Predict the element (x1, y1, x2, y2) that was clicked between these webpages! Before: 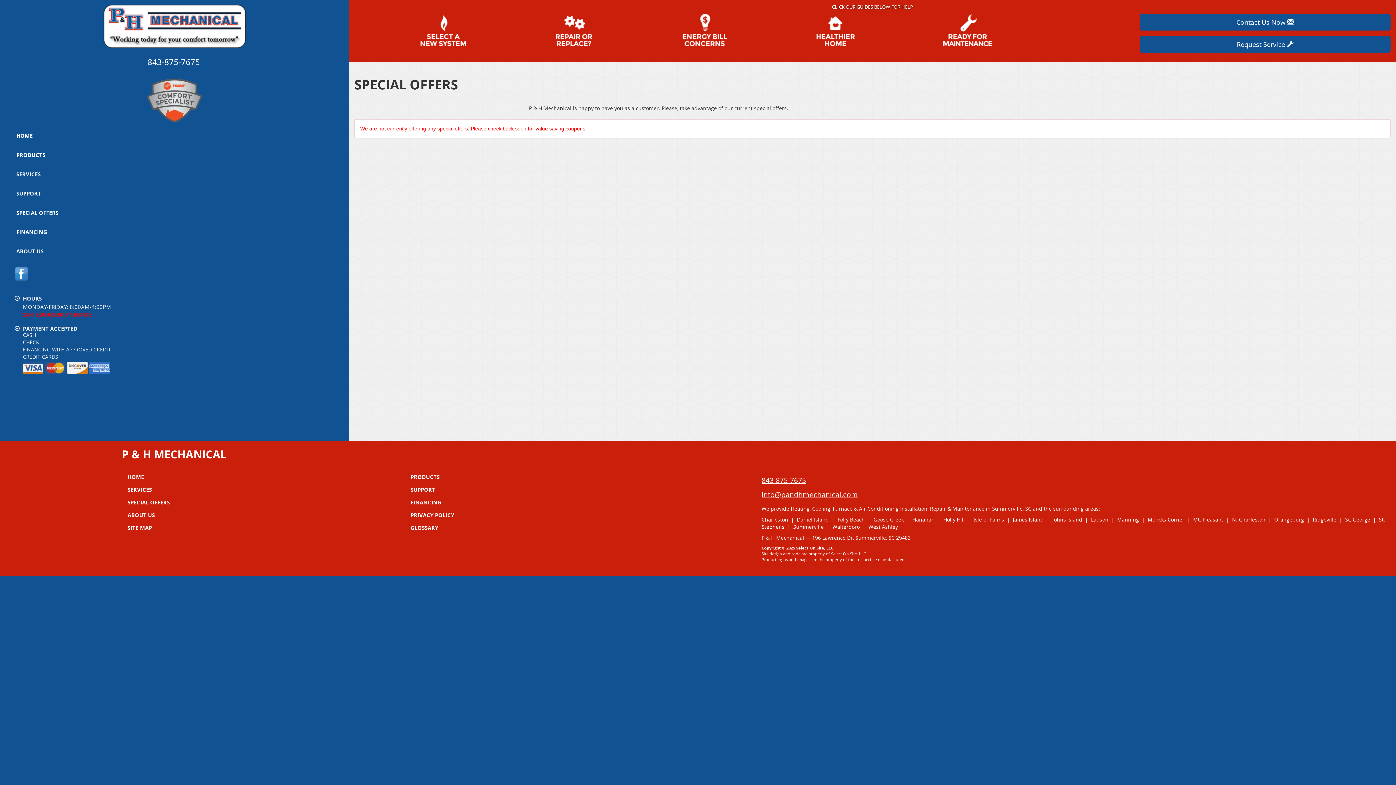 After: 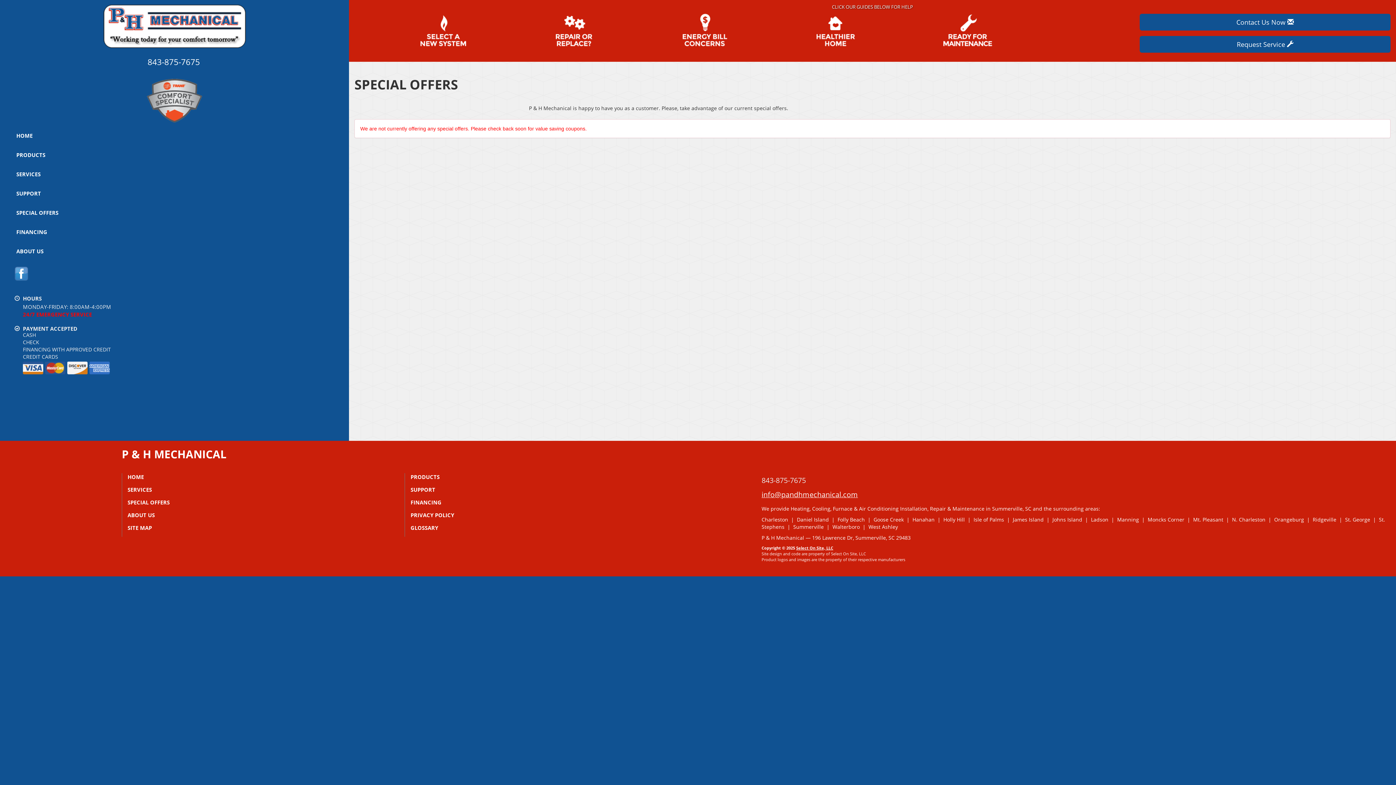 Action: label: 843-875-7675 bbox: (761, 475, 806, 485)